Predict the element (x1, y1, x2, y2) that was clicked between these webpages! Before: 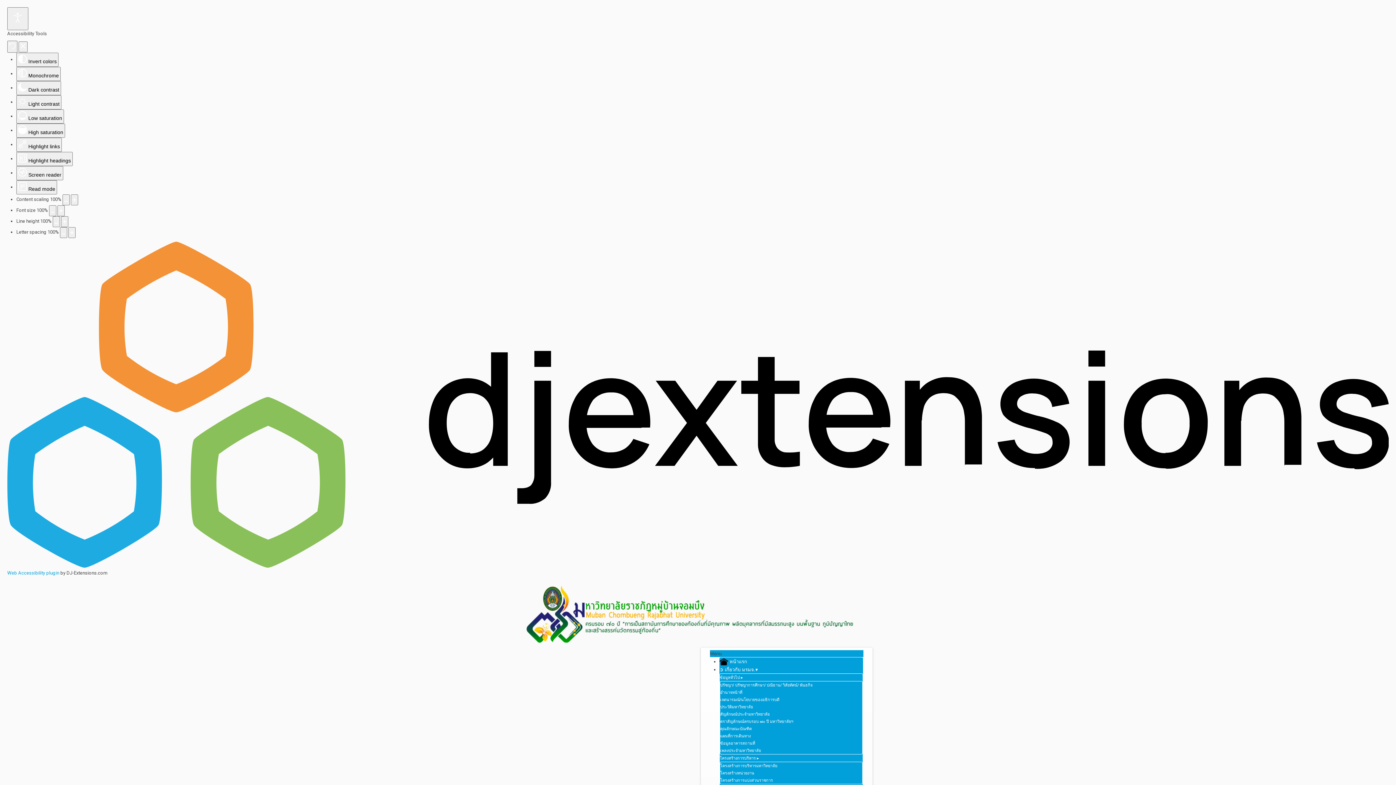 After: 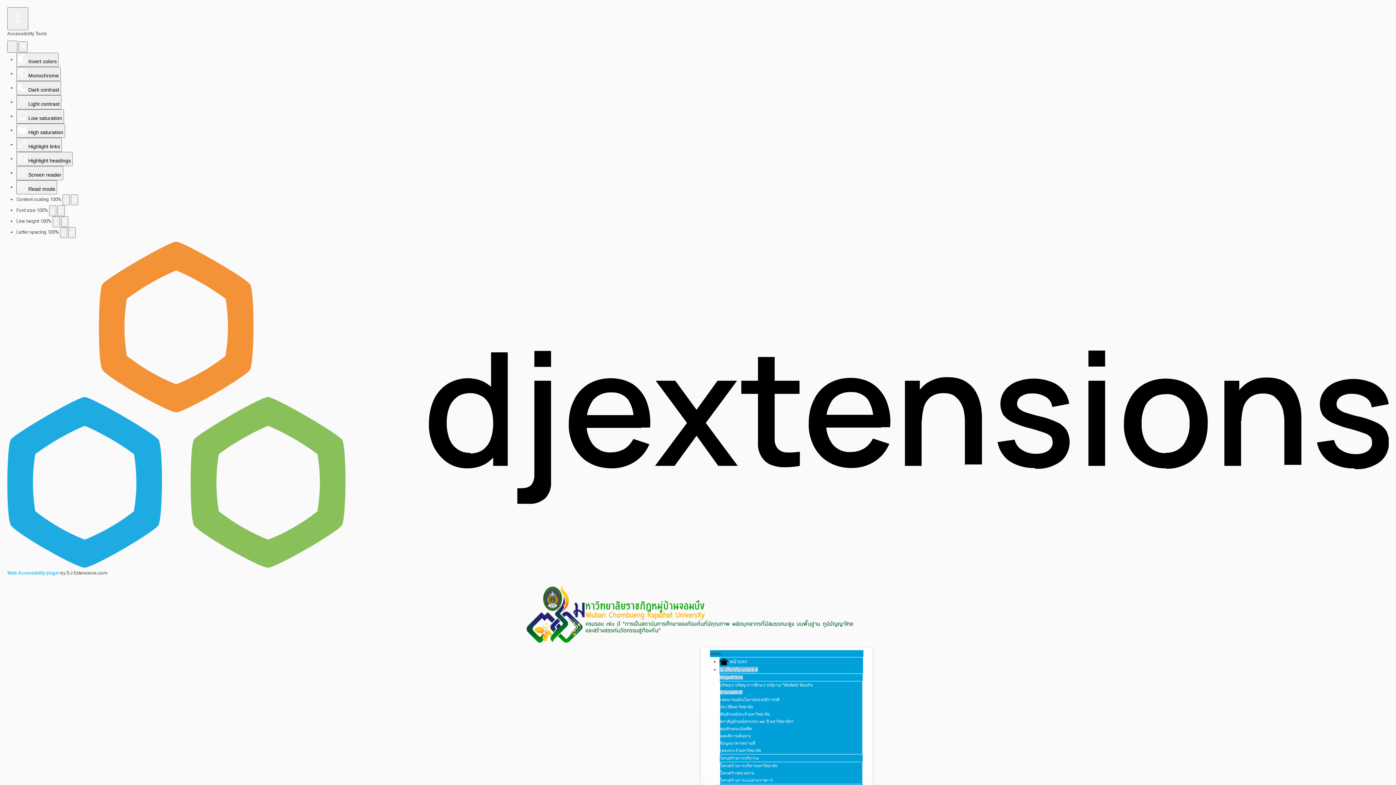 Action: bbox: (720, 690, 742, 695) label: อำนาจหน้าที่